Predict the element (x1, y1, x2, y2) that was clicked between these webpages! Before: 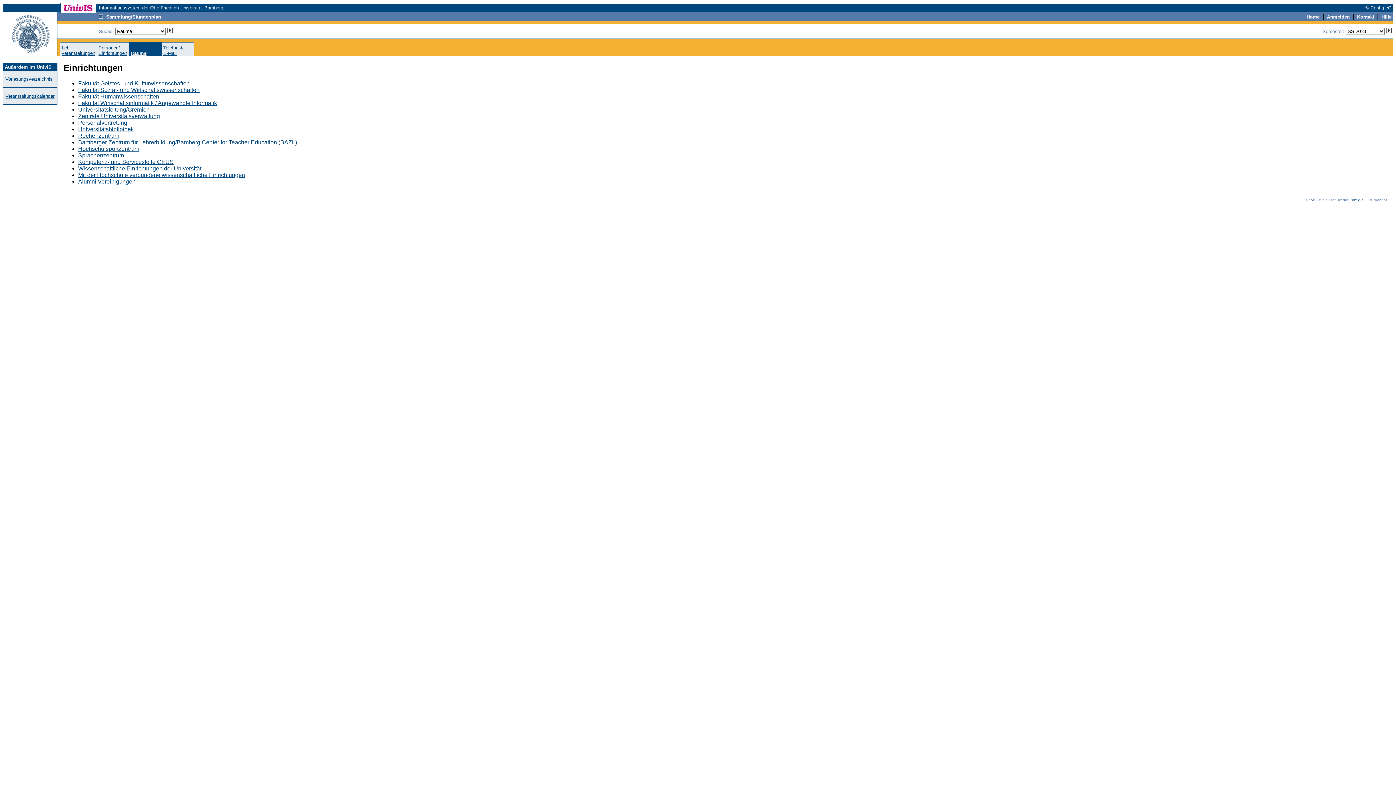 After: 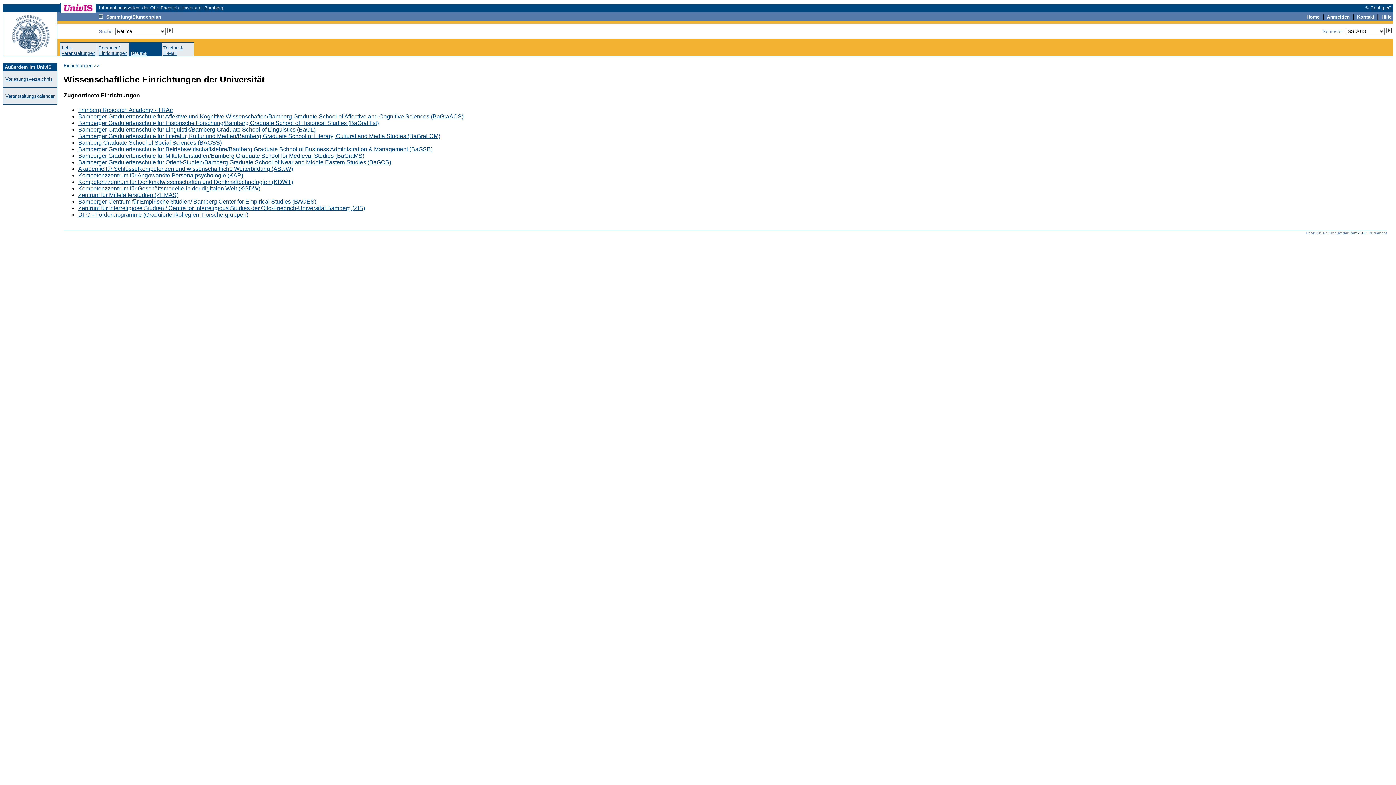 Action: bbox: (78, 165, 201, 171) label: Wissenschaftliche Einrichtungen der Universität